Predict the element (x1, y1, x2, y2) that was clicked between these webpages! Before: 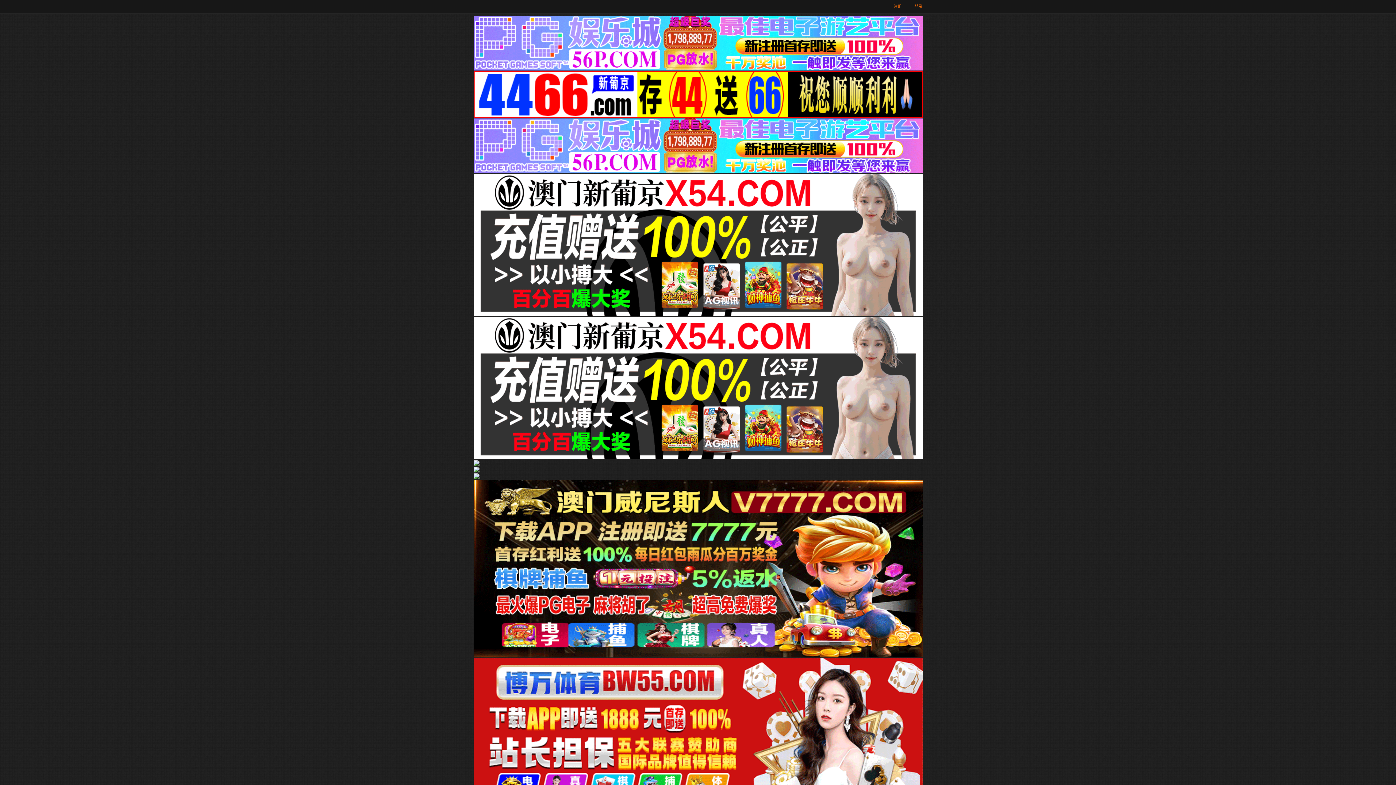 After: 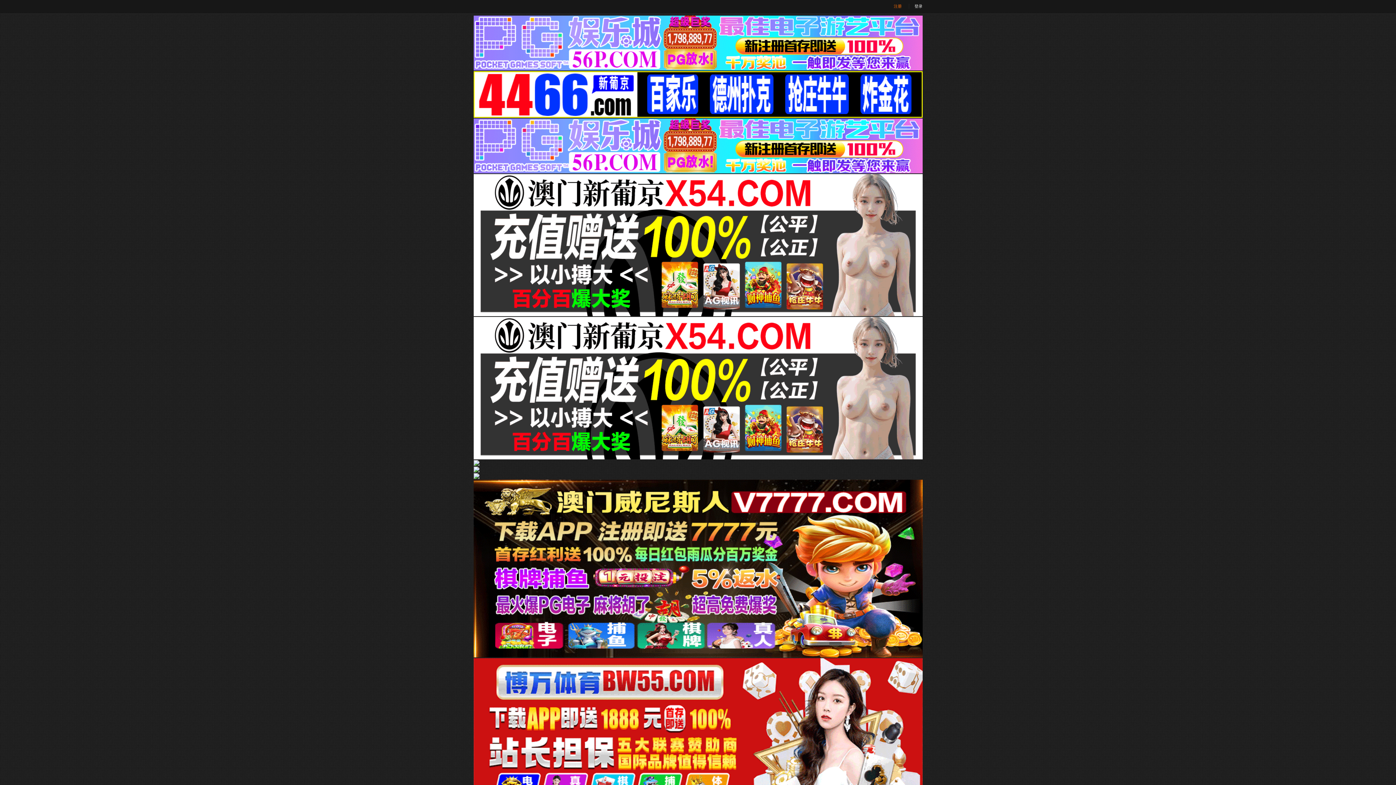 Action: label: 登录 bbox: (914, 4, 922, 8)